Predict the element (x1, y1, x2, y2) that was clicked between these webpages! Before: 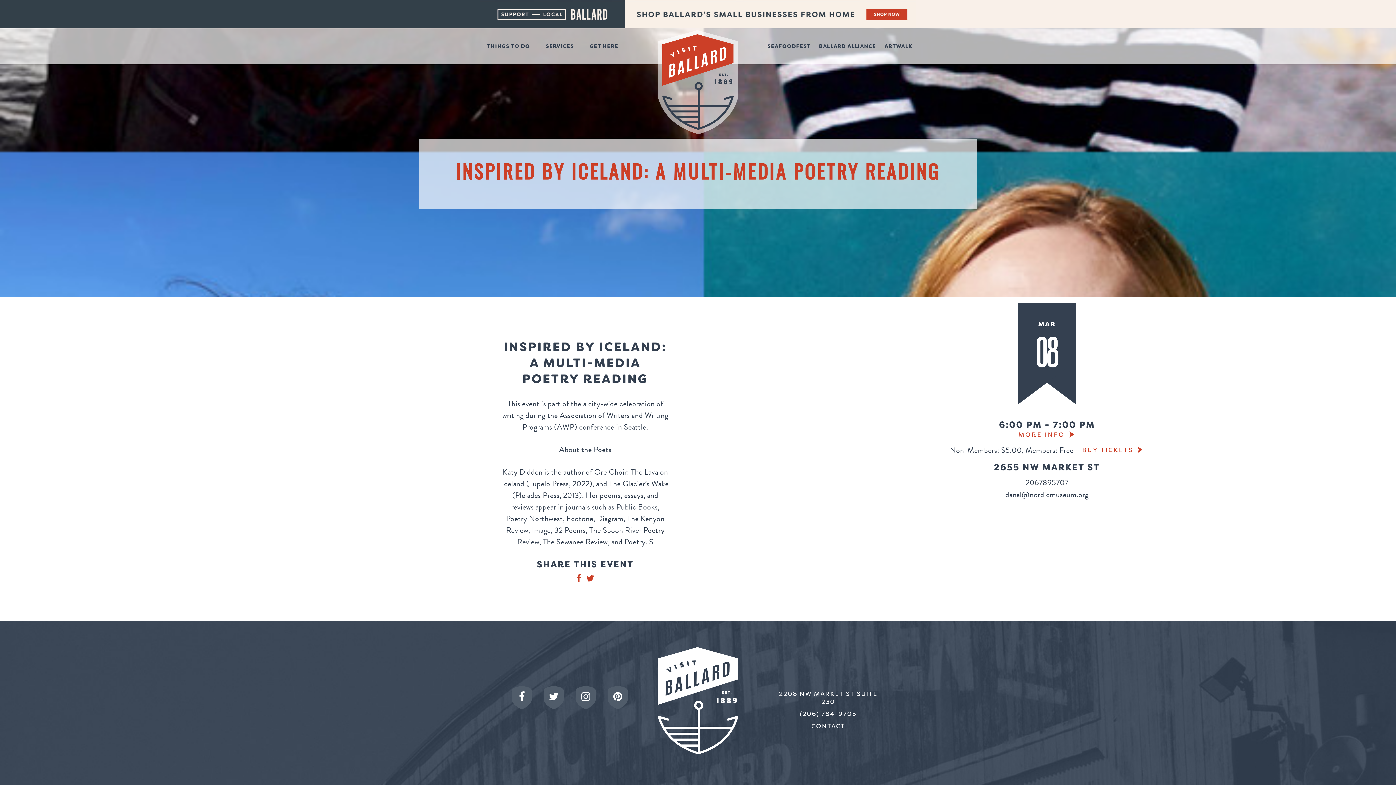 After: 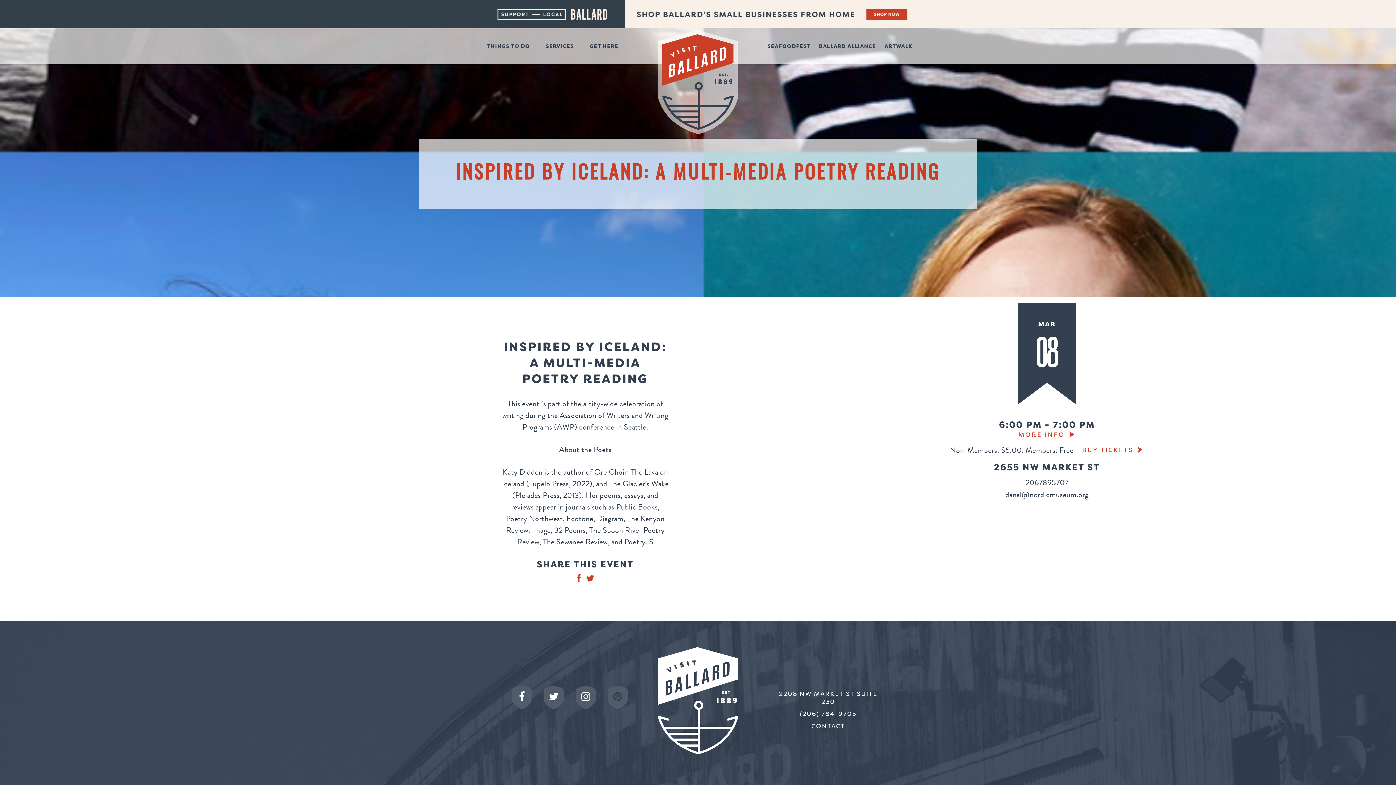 Action: bbox: (608, 686, 628, 709)